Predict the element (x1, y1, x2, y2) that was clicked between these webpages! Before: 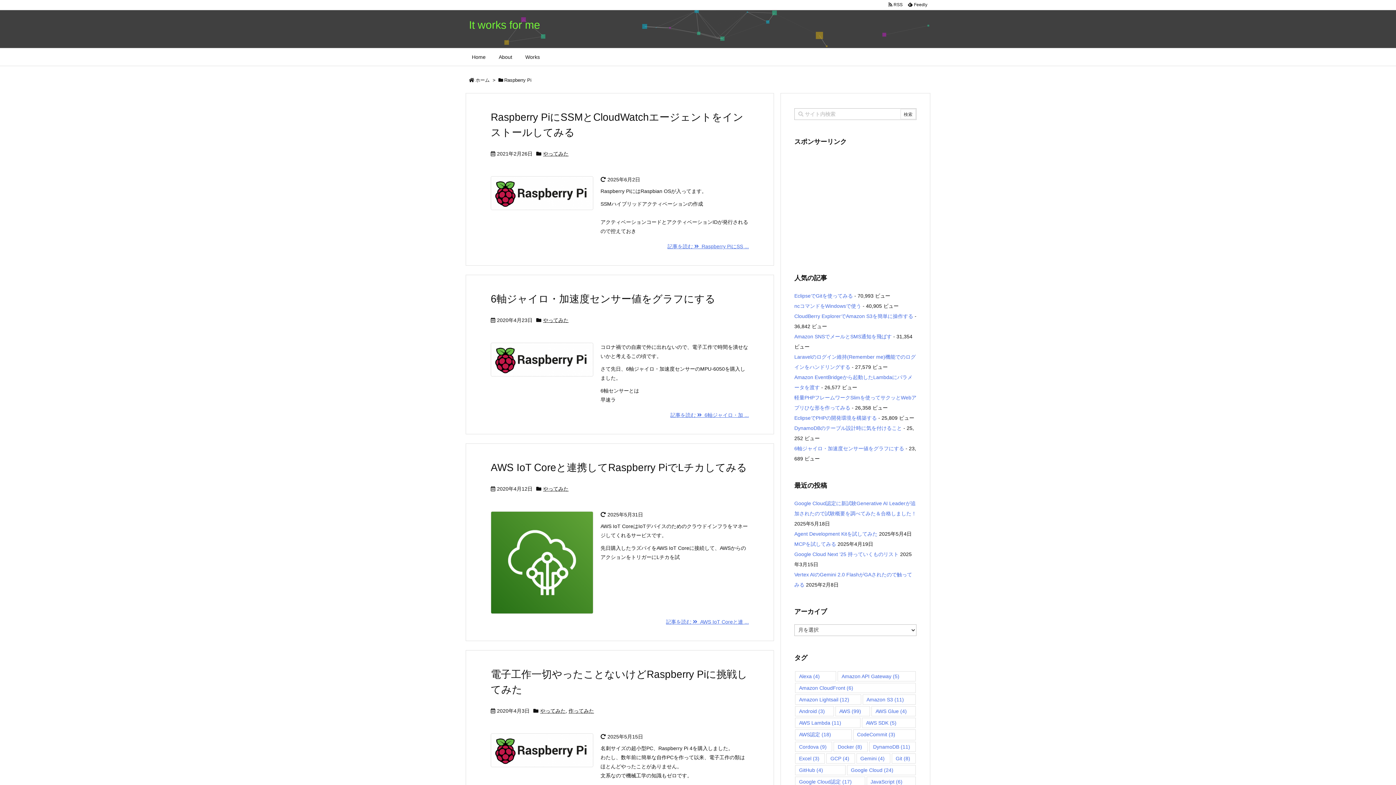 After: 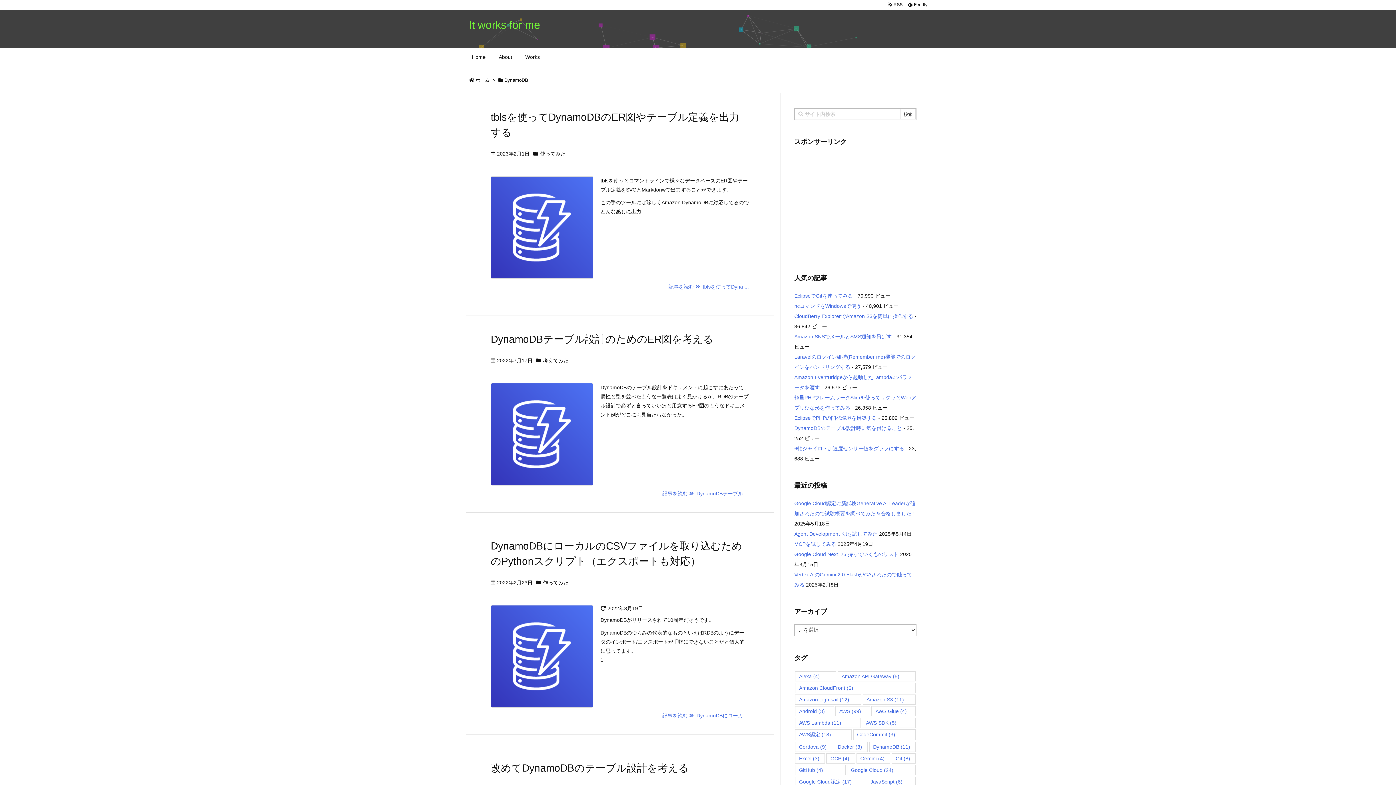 Action: bbox: (869, 742, 915, 752) label: DynamoDB (11個の項目)